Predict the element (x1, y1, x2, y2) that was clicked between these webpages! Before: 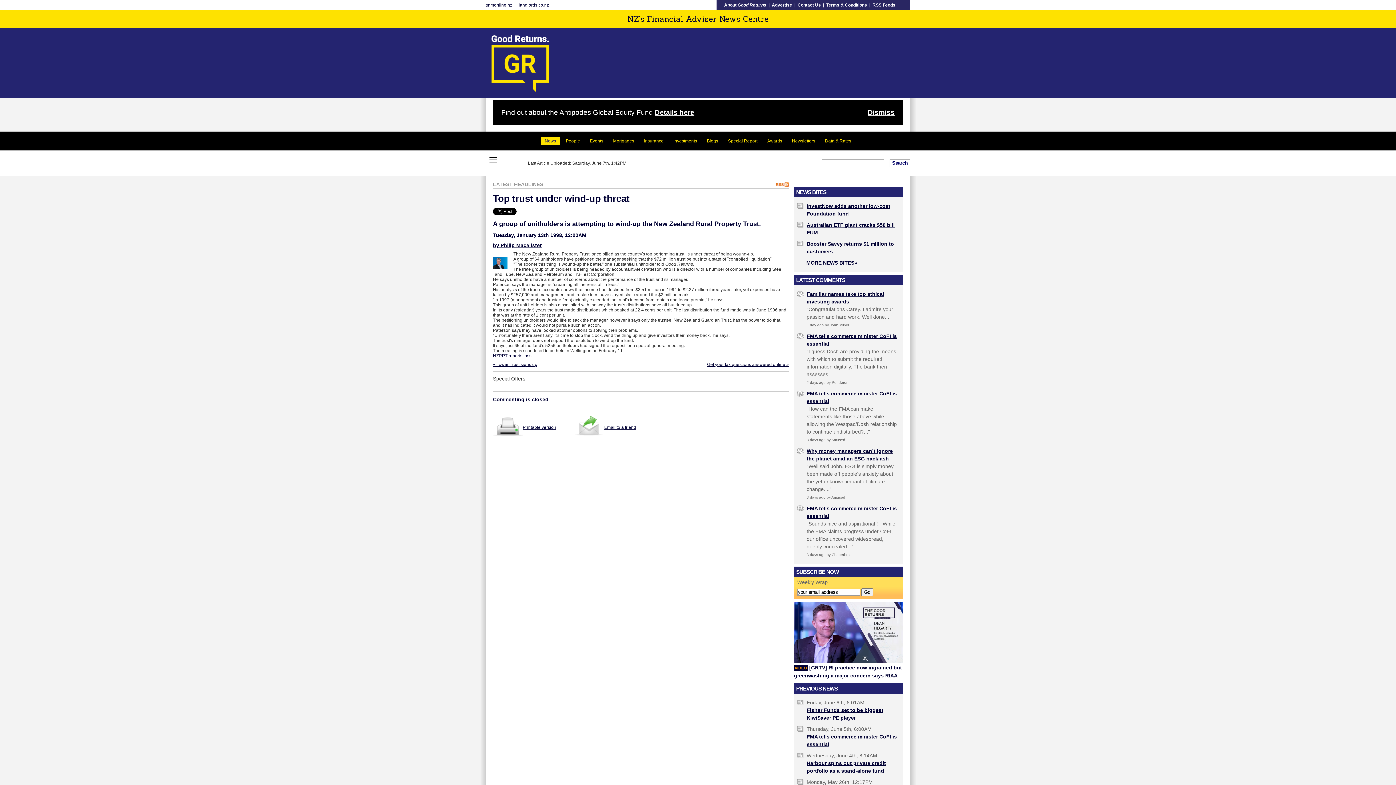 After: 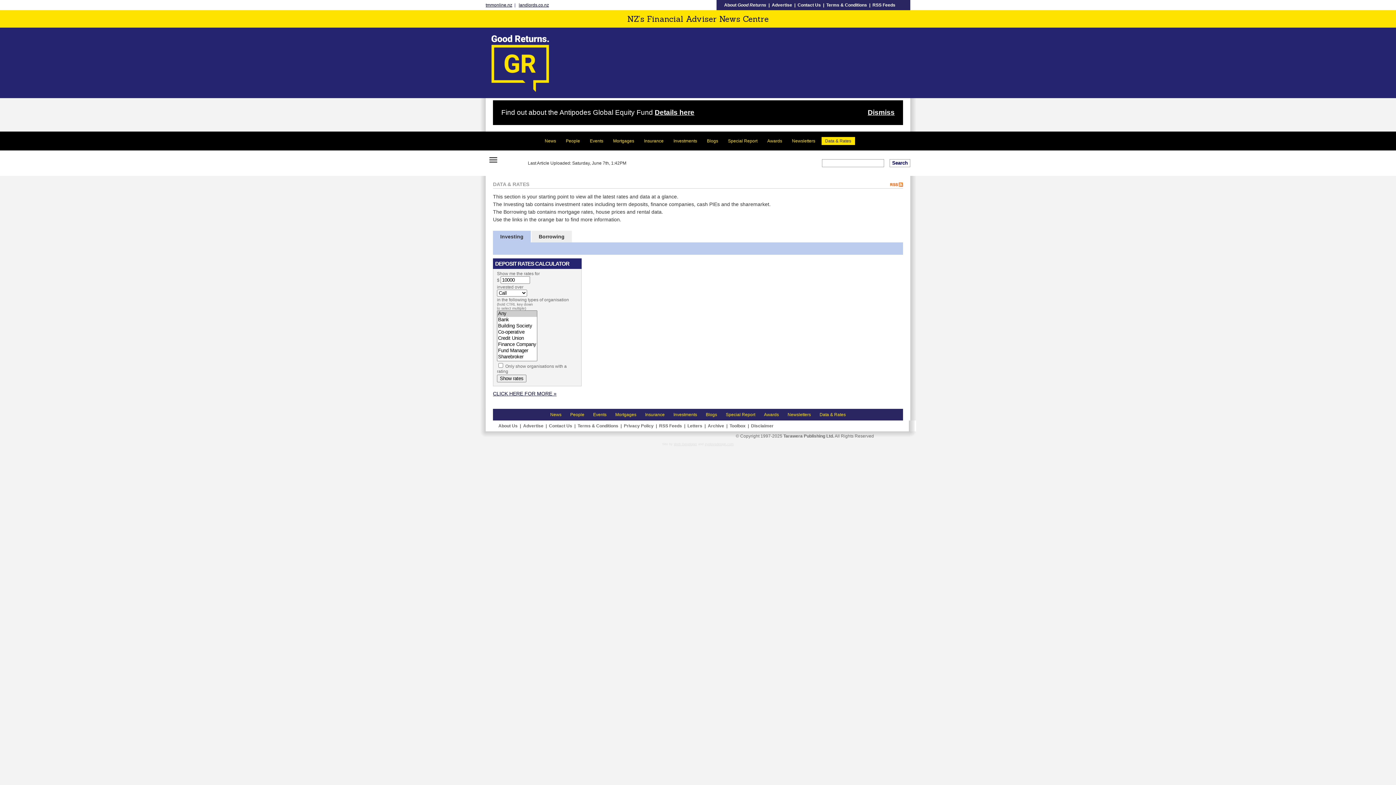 Action: label: Data & Rates bbox: (821, 137, 855, 145)